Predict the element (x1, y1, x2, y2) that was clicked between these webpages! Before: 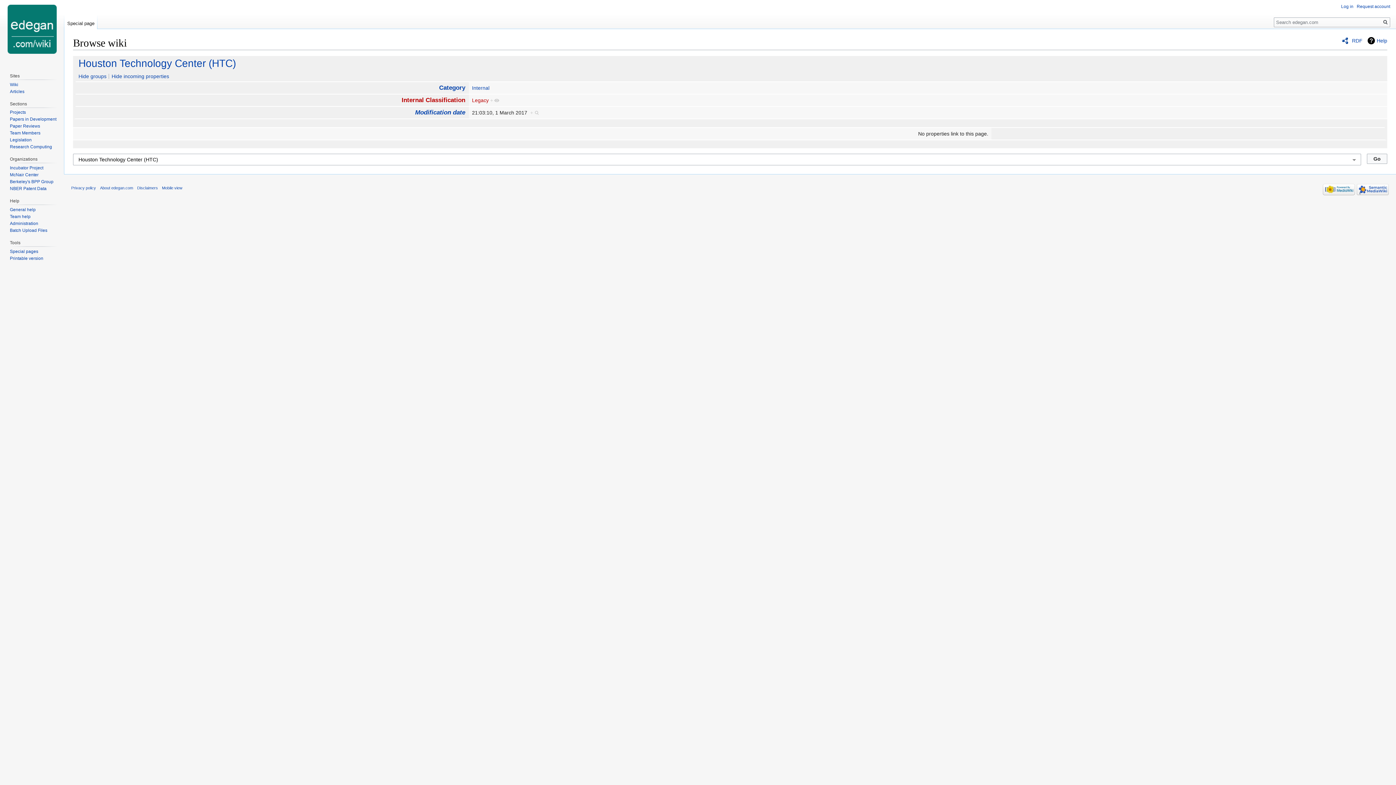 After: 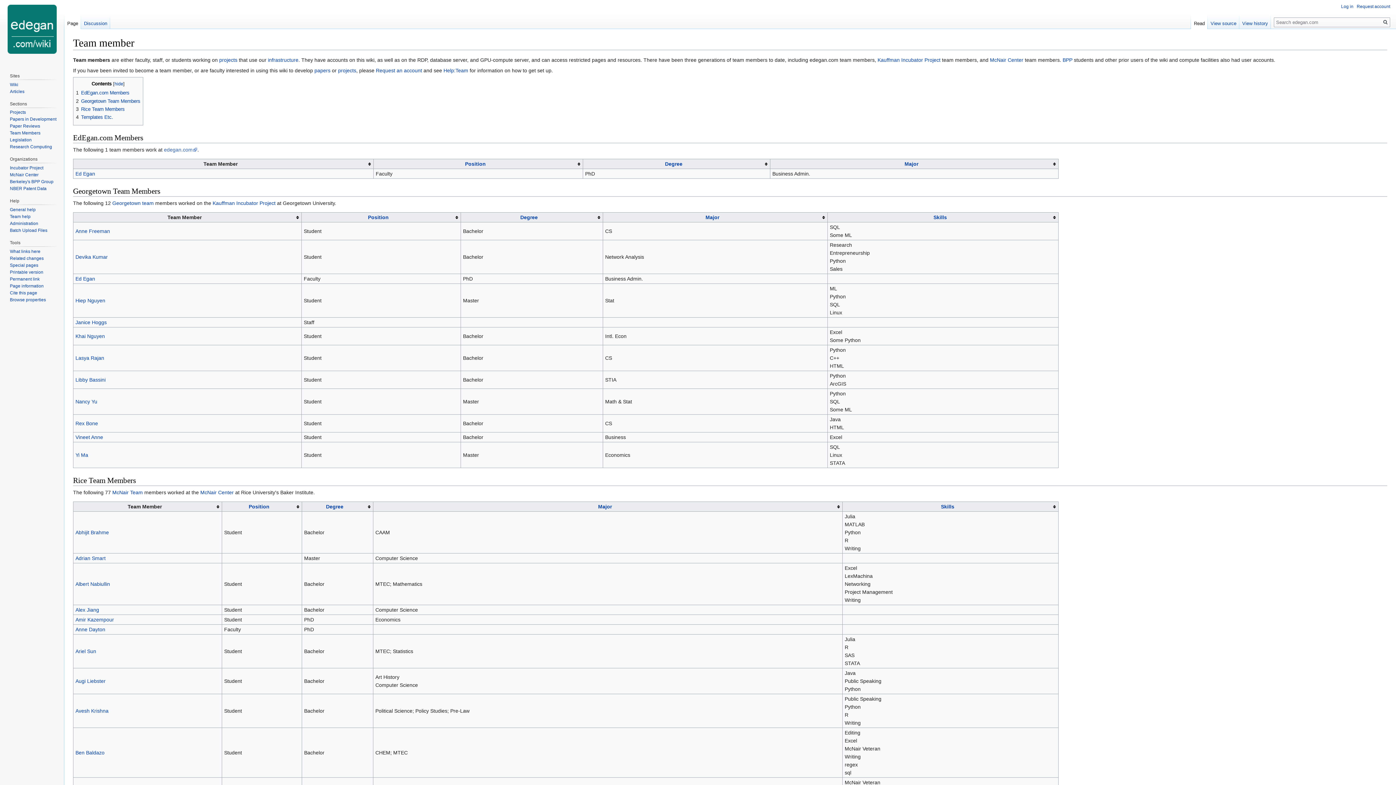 Action: label: Team Members bbox: (9, 130, 40, 135)